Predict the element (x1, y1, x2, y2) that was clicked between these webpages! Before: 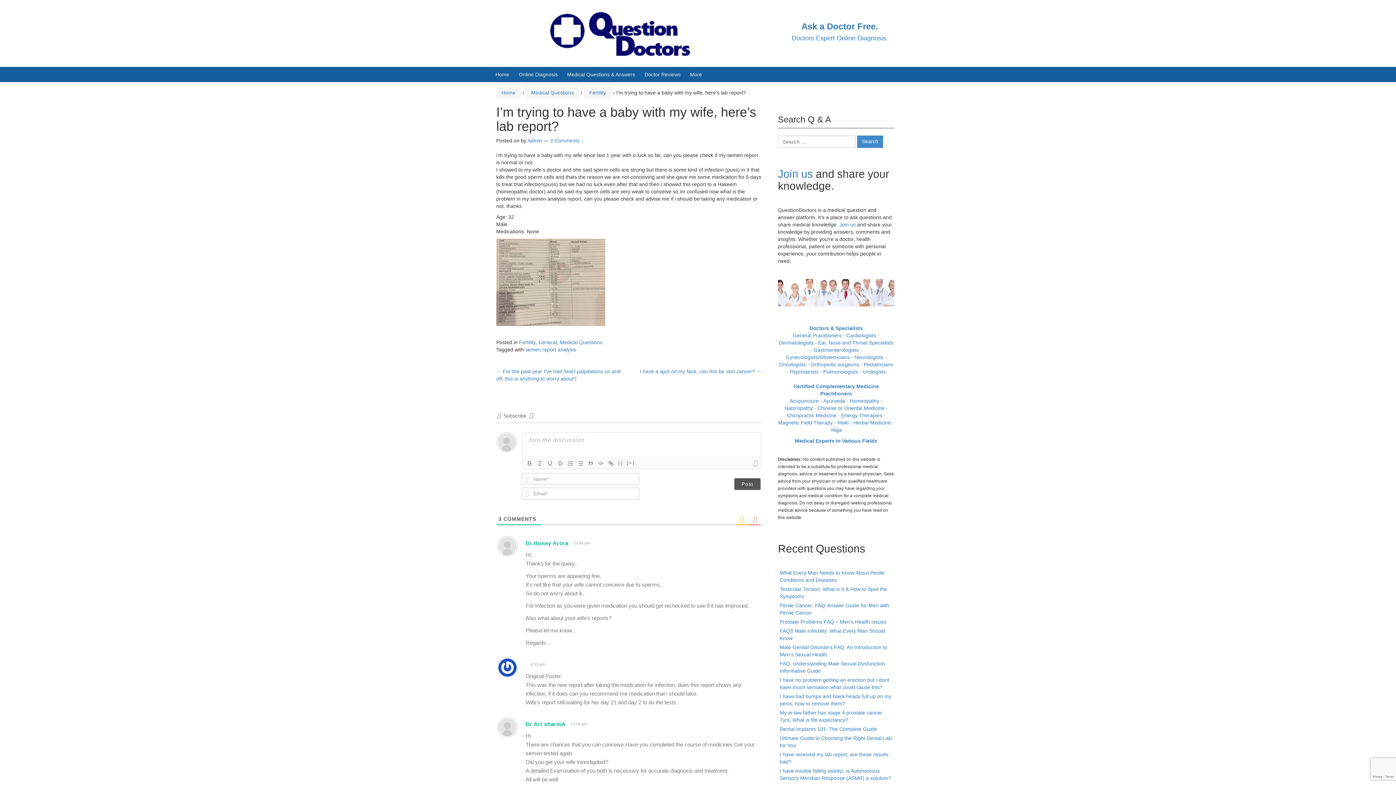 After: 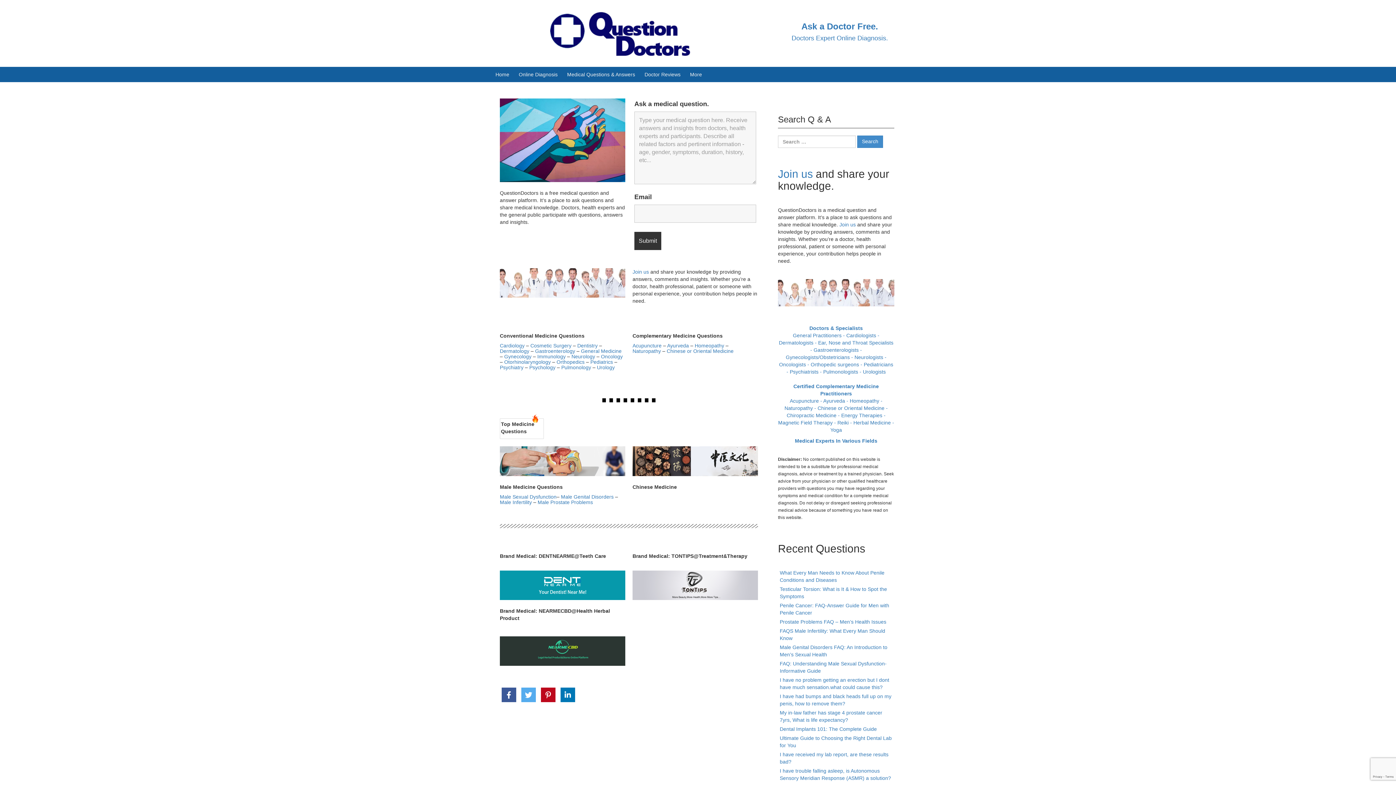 Action: bbox: (495, 71, 509, 77) label: Home